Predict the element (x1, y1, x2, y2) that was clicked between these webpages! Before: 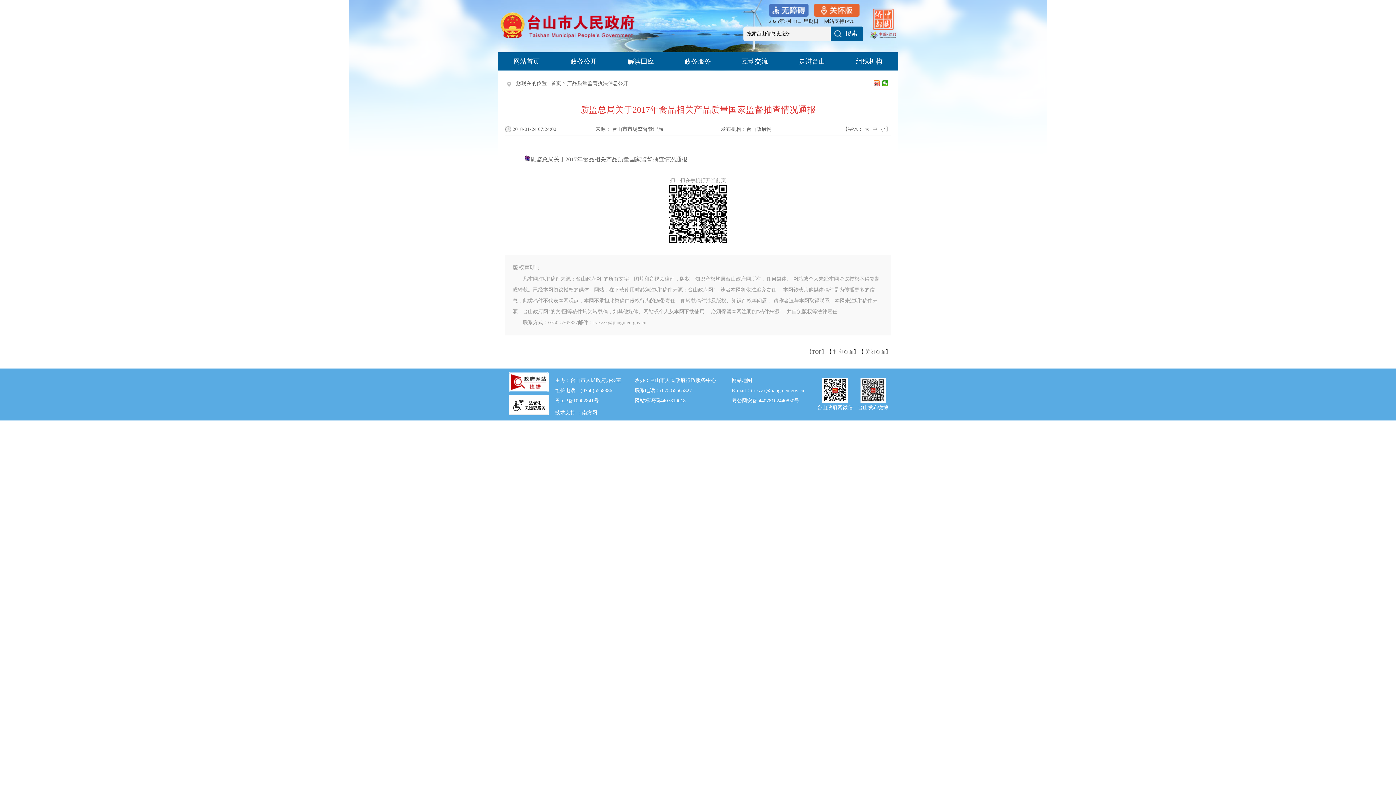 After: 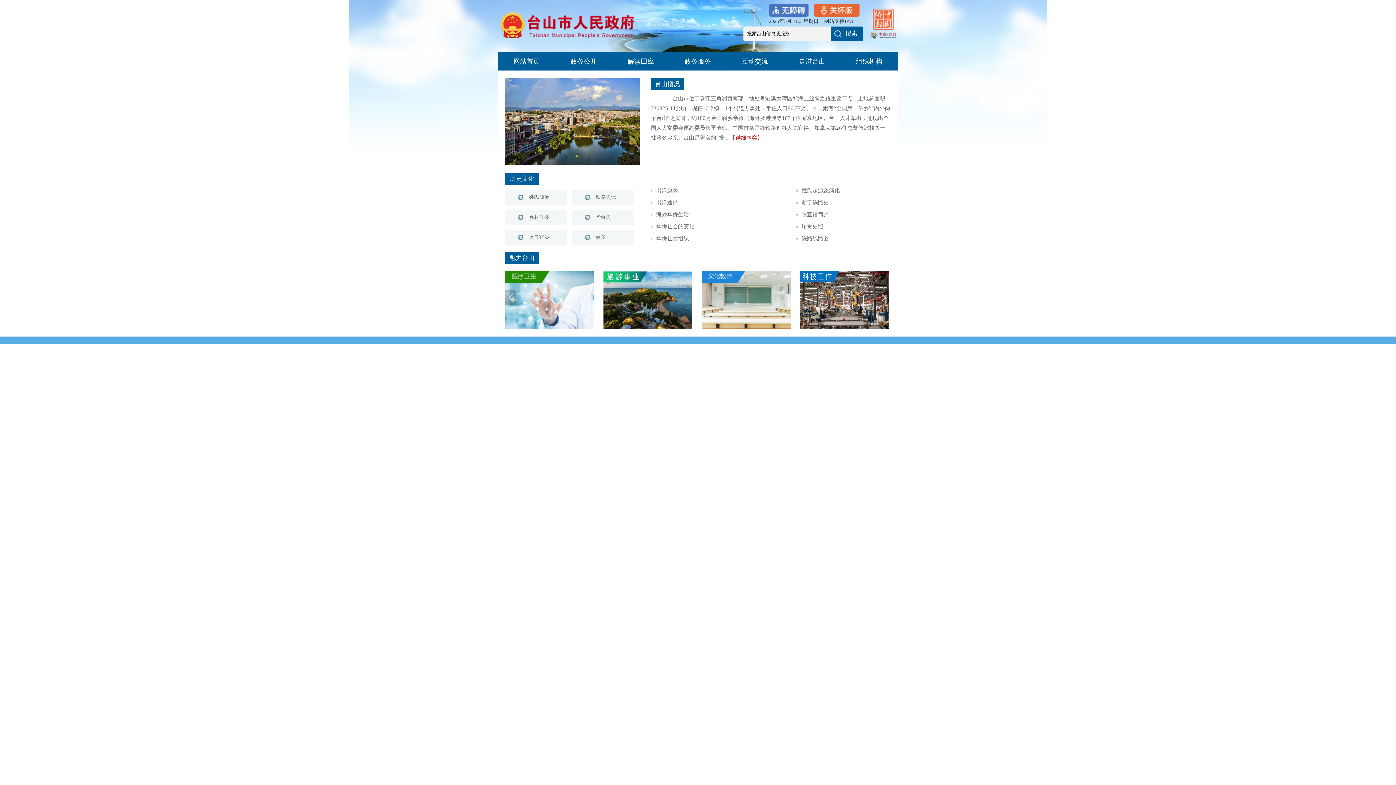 Action: bbox: (783, 52, 840, 70) label: 走进台山